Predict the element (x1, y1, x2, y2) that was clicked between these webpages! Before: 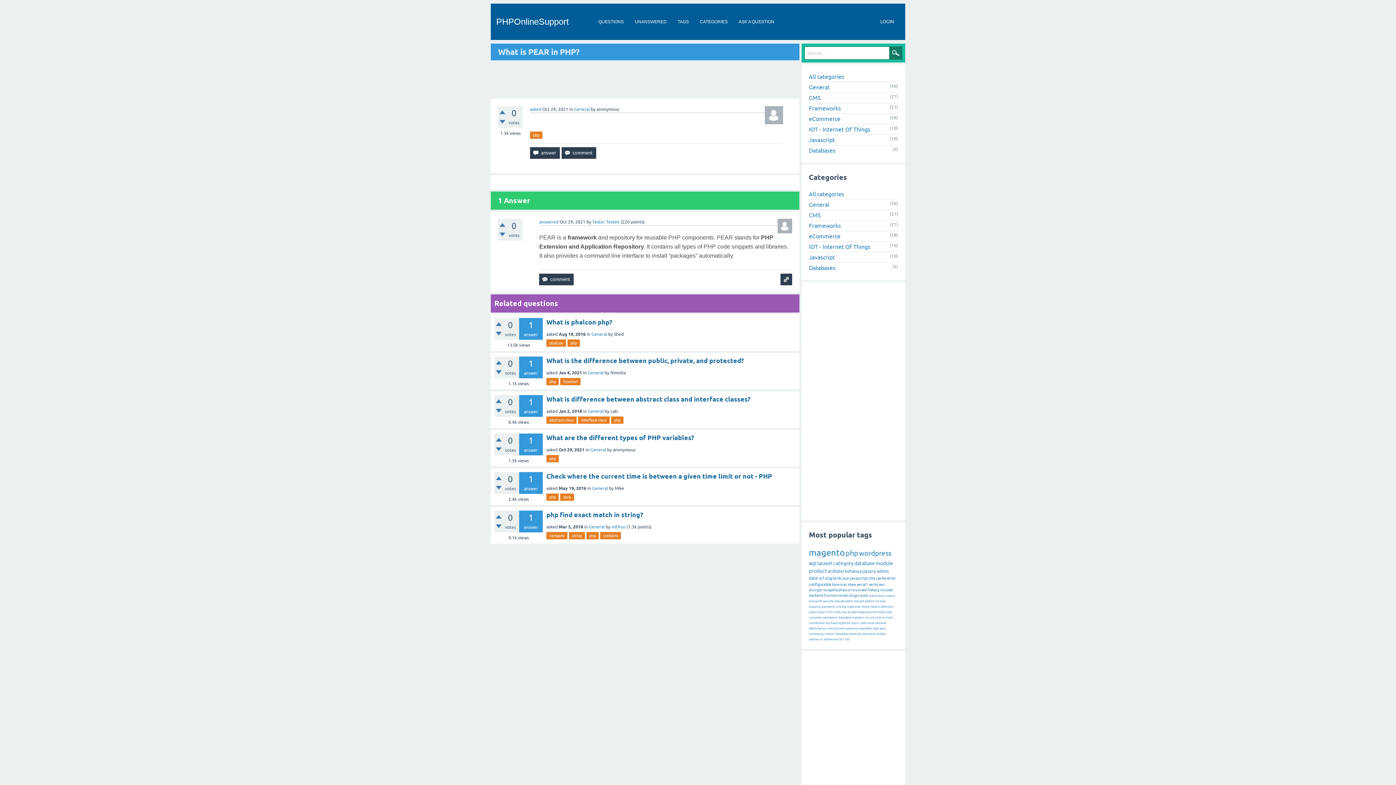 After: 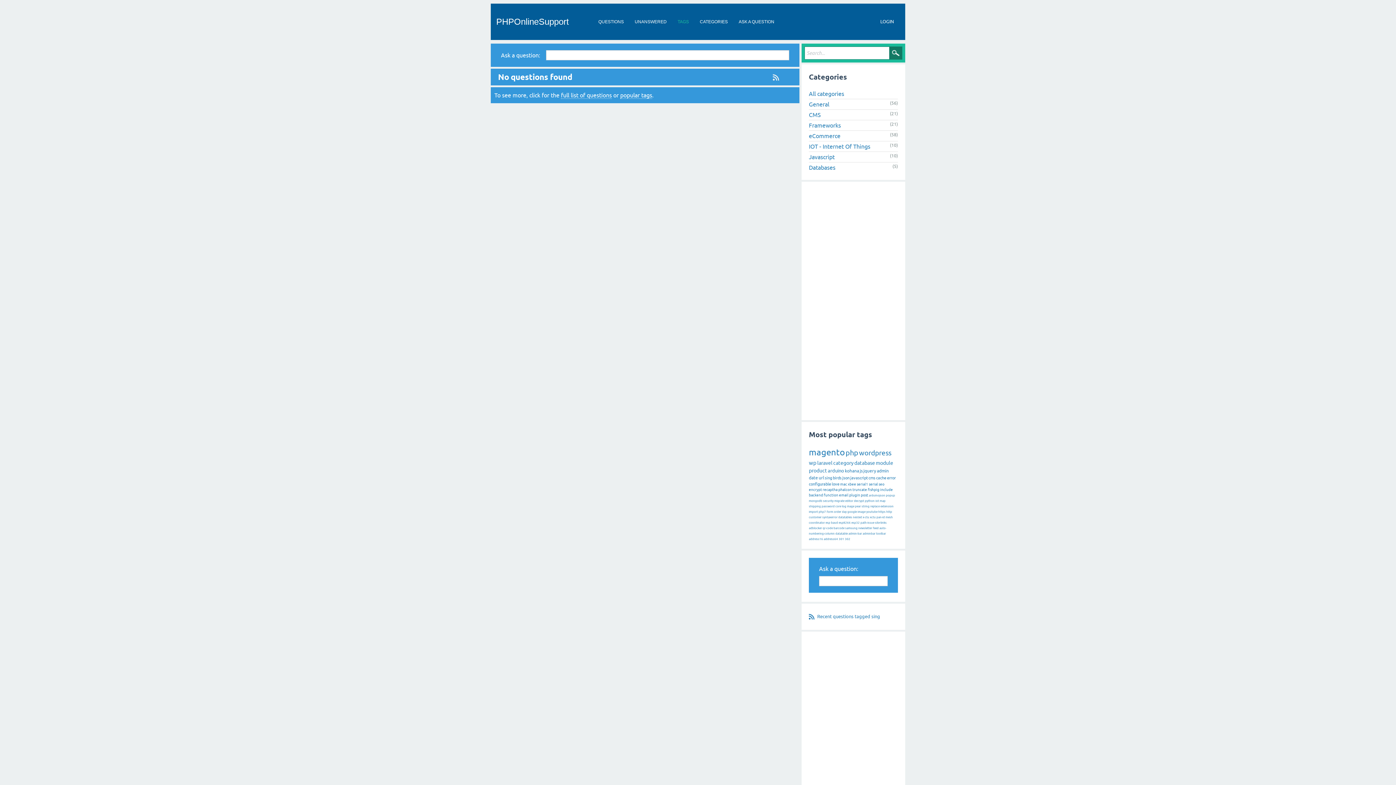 Action: bbox: (825, 576, 832, 580) label: sing